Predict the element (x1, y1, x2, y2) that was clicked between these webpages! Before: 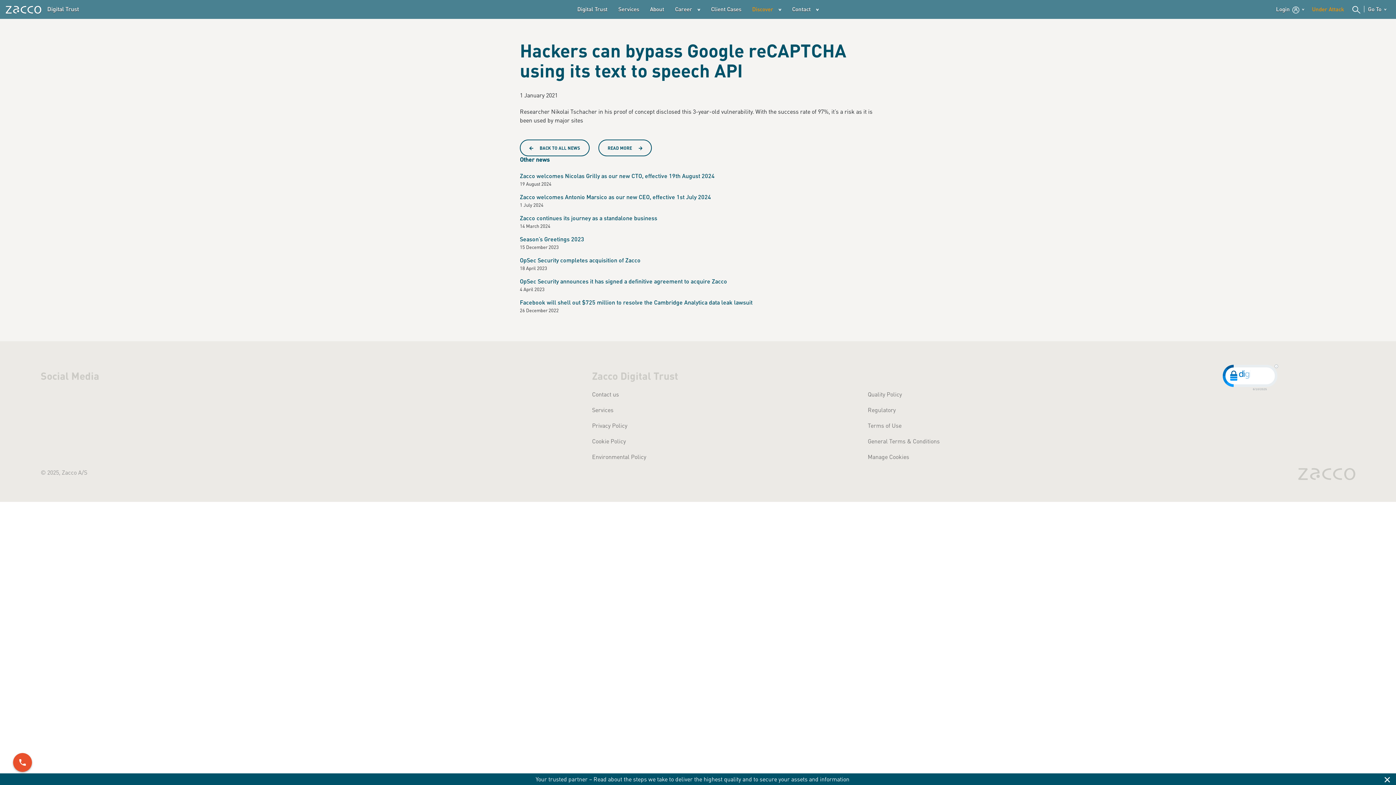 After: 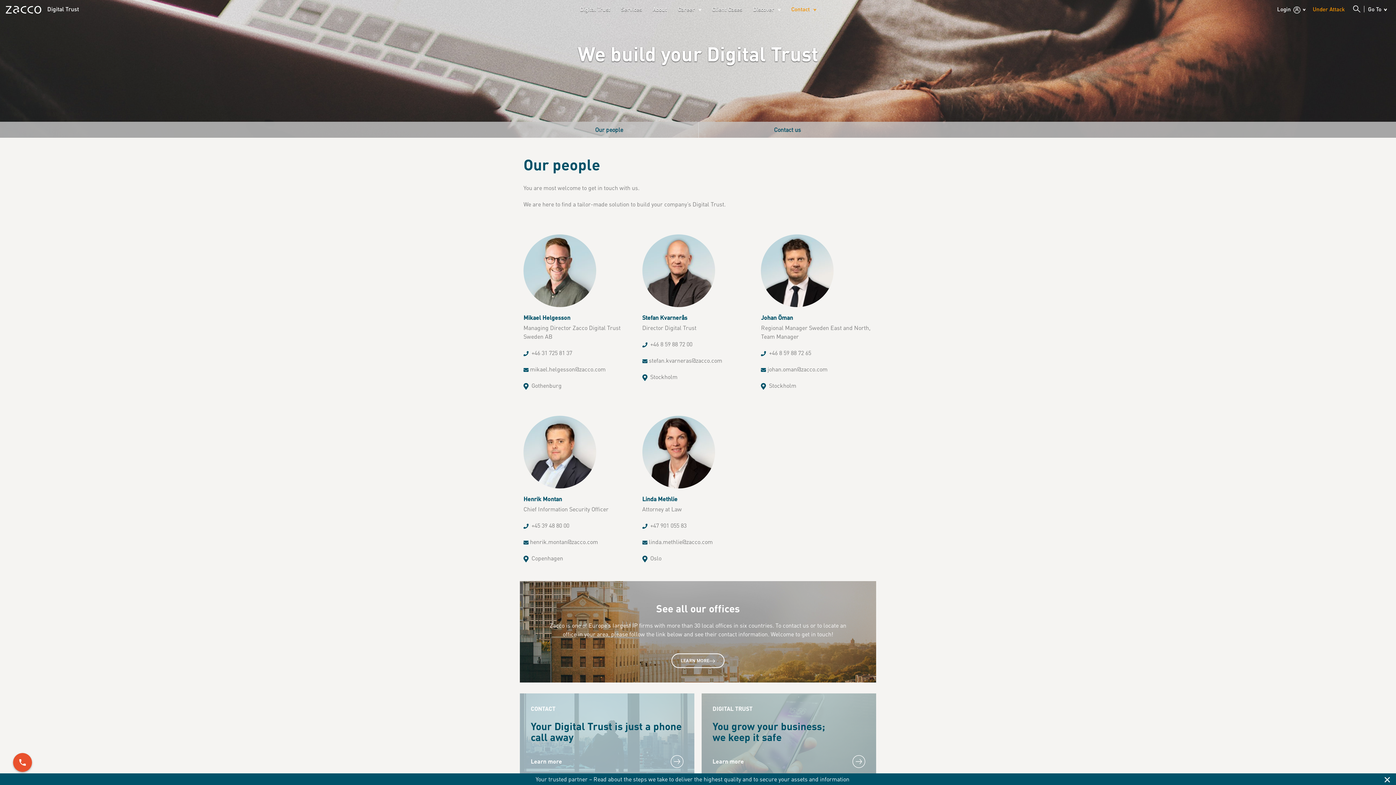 Action: bbox: (792, 5, 818, 13) label: Contact